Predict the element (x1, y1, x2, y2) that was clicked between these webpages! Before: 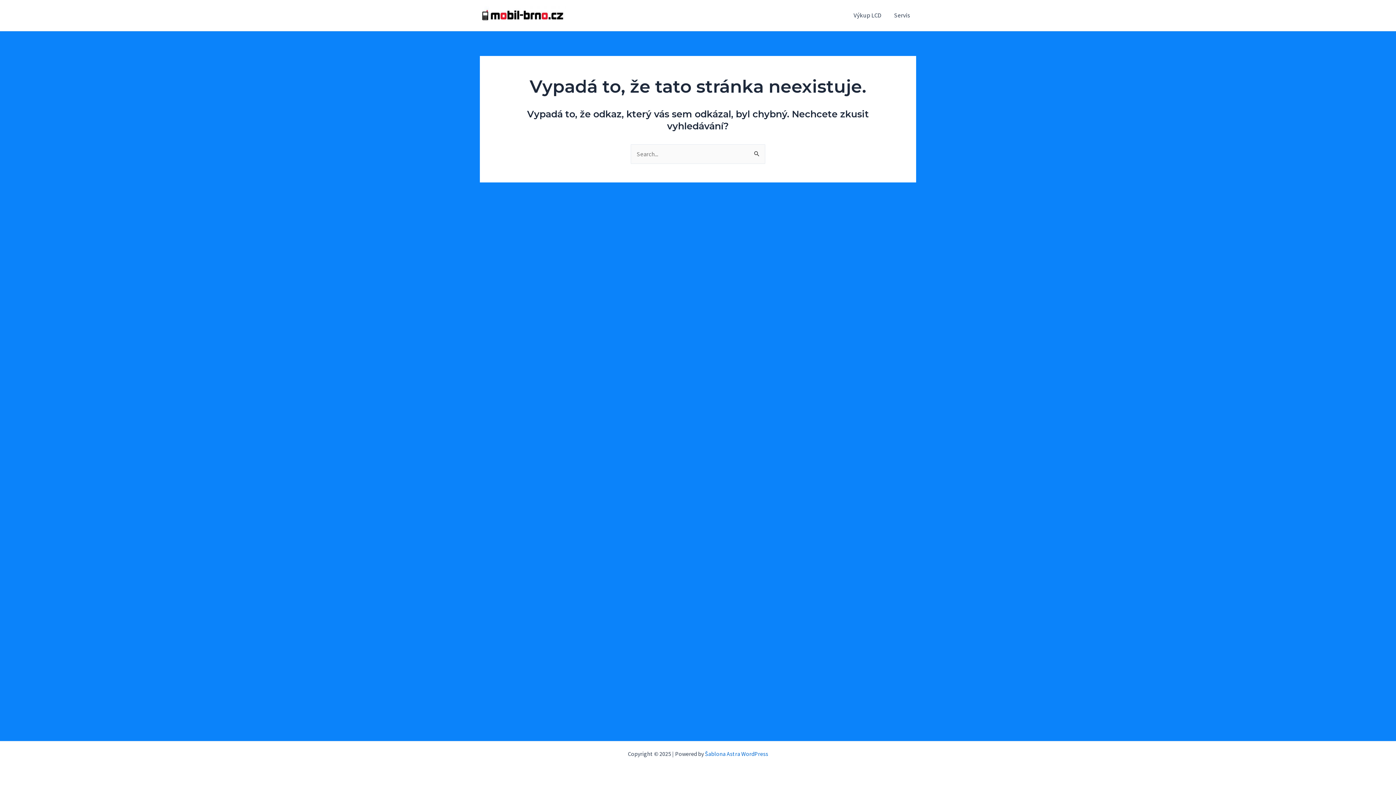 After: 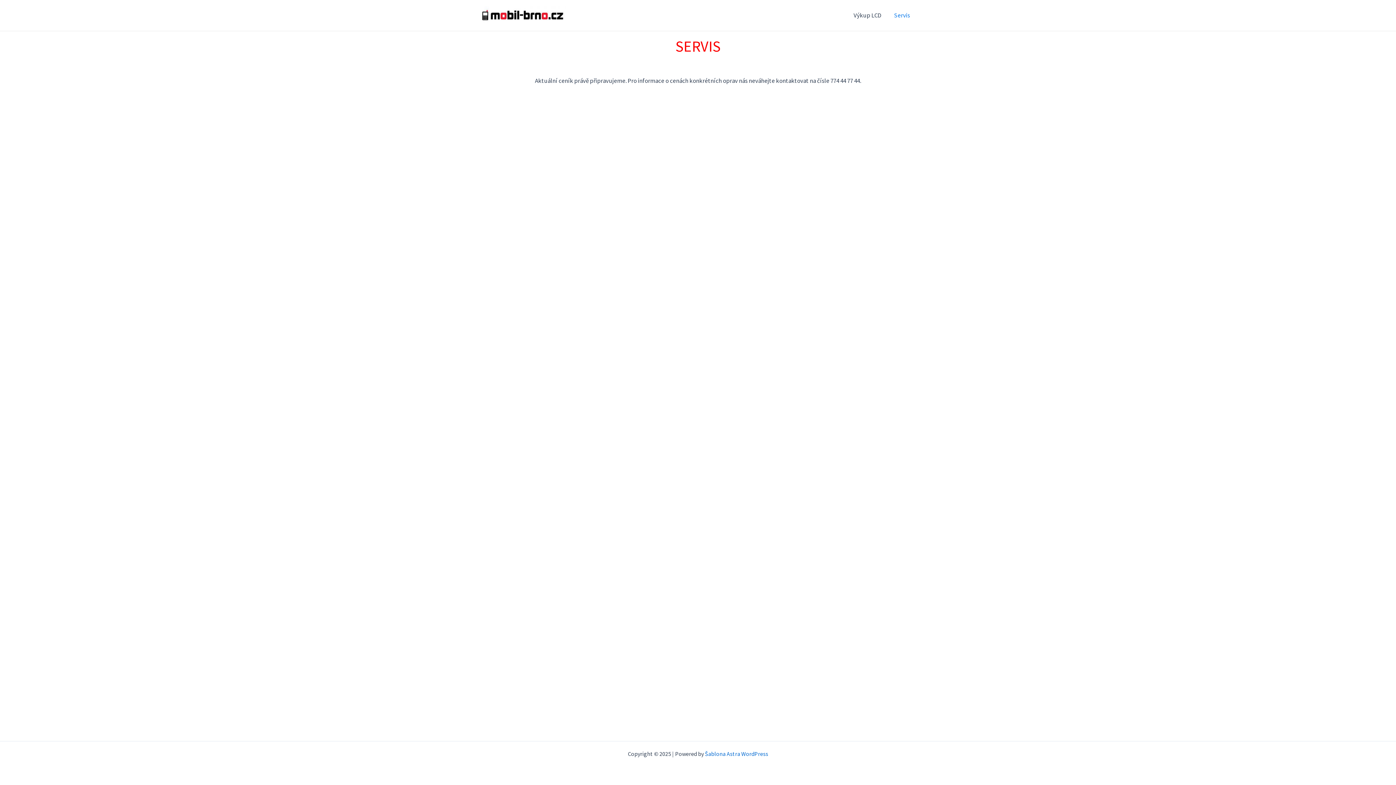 Action: bbox: (888, 0, 916, 29) label: Servis